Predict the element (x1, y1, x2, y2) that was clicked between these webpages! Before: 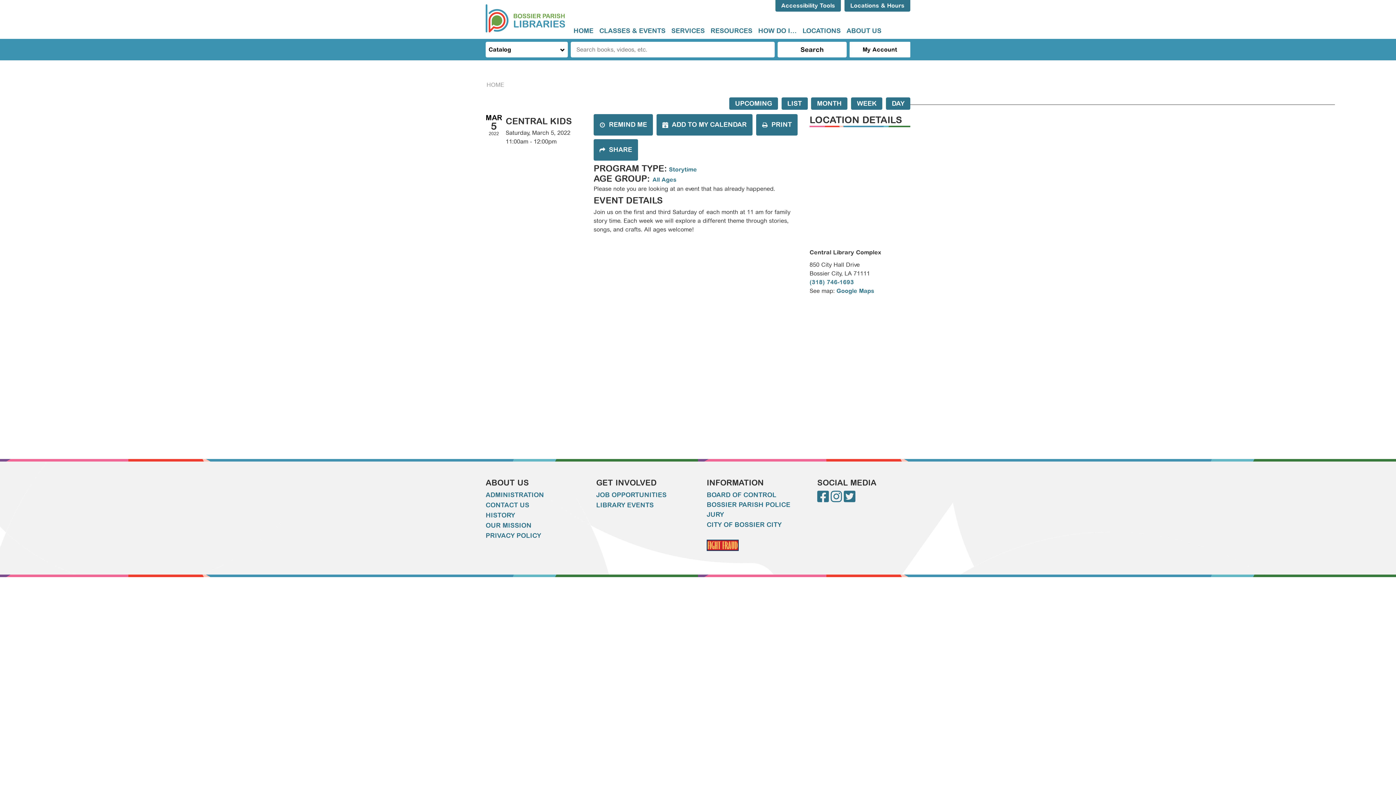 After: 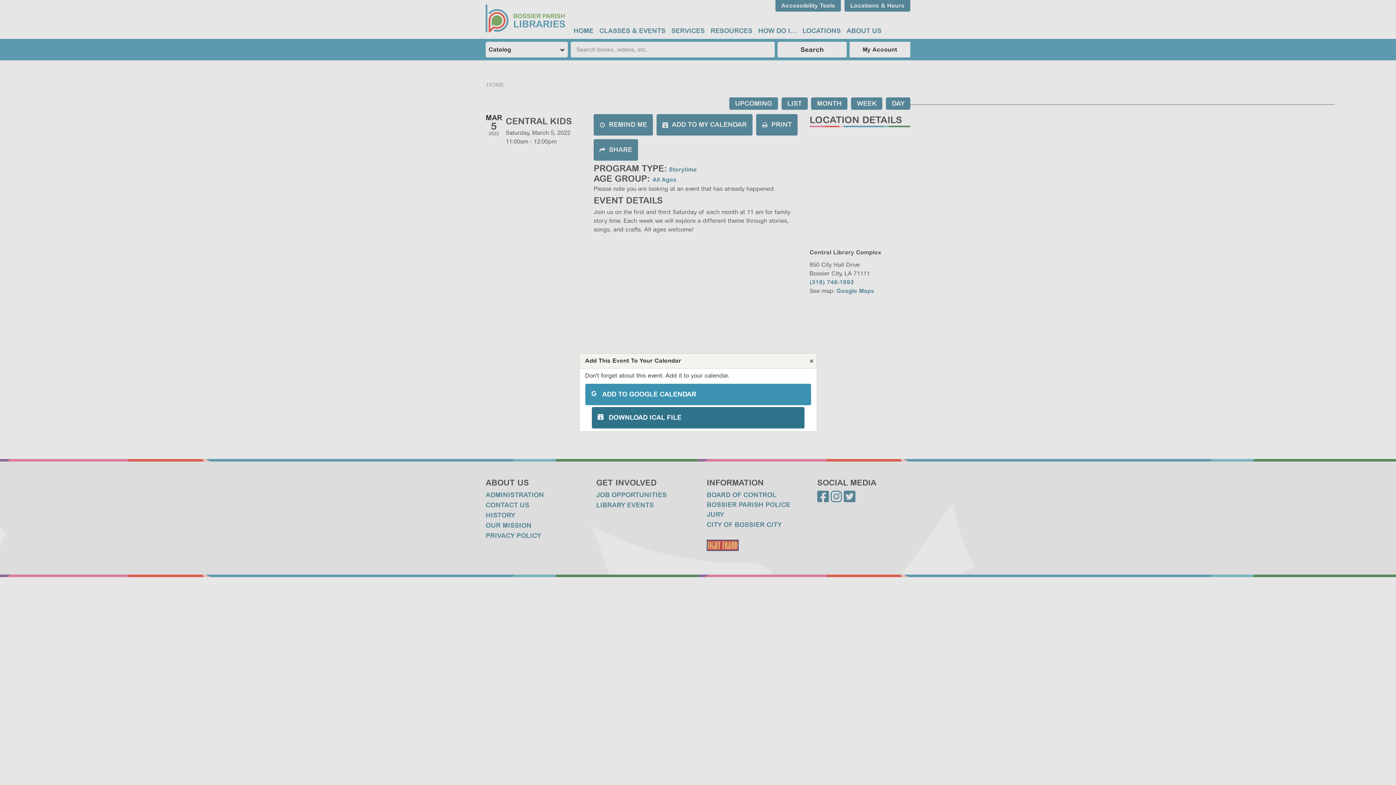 Action: label: ADD TO MY CALENDAR bbox: (656, 114, 752, 135)